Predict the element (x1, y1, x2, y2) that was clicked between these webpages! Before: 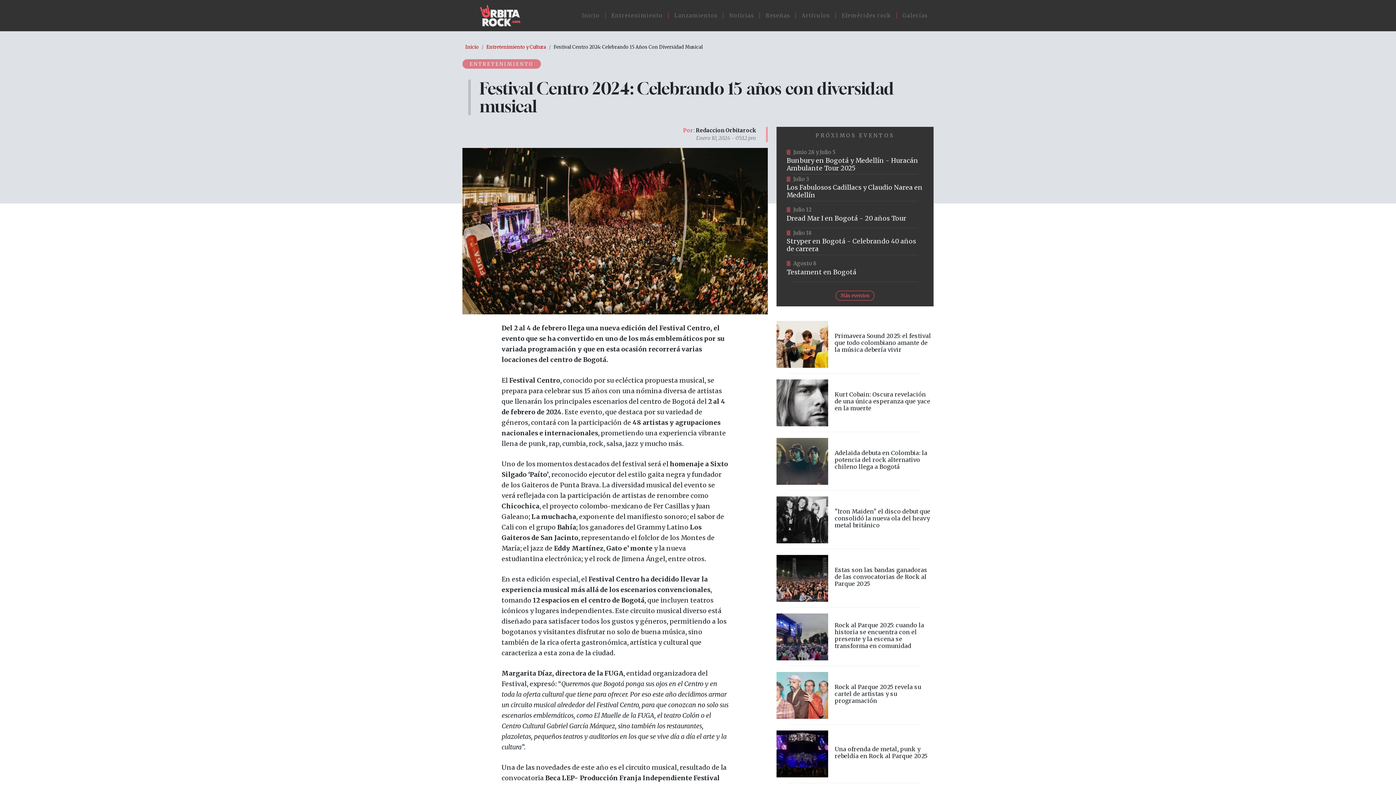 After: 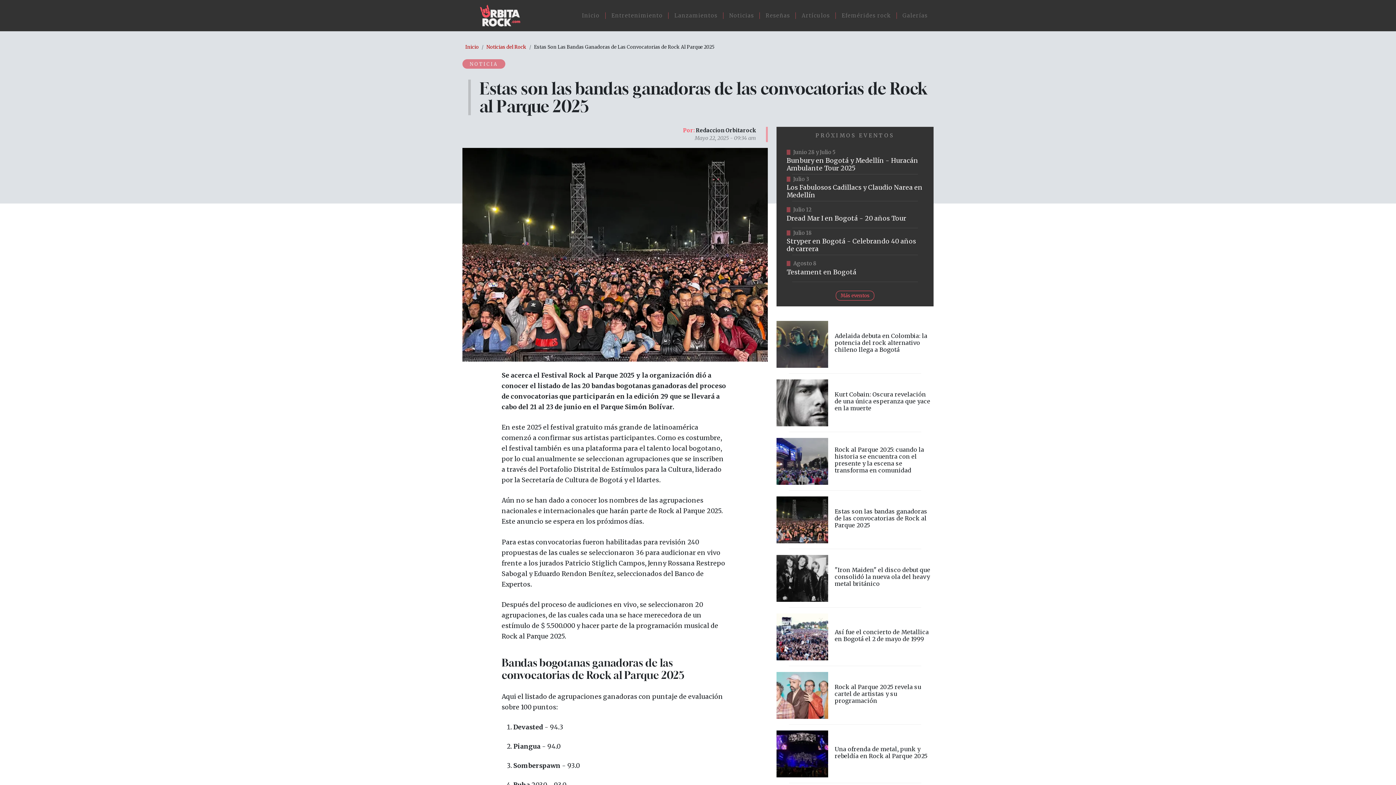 Action: bbox: (776, 555, 933, 602) label: vista